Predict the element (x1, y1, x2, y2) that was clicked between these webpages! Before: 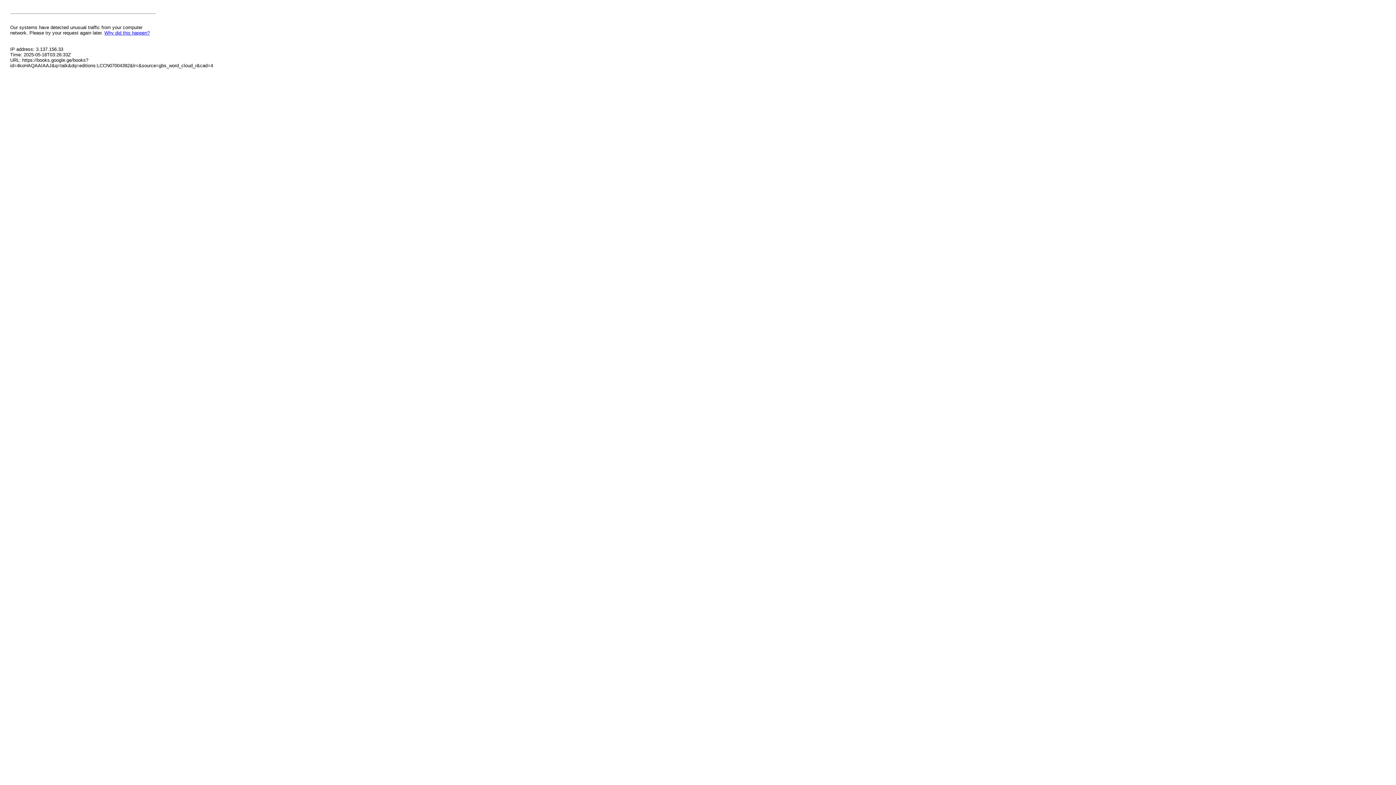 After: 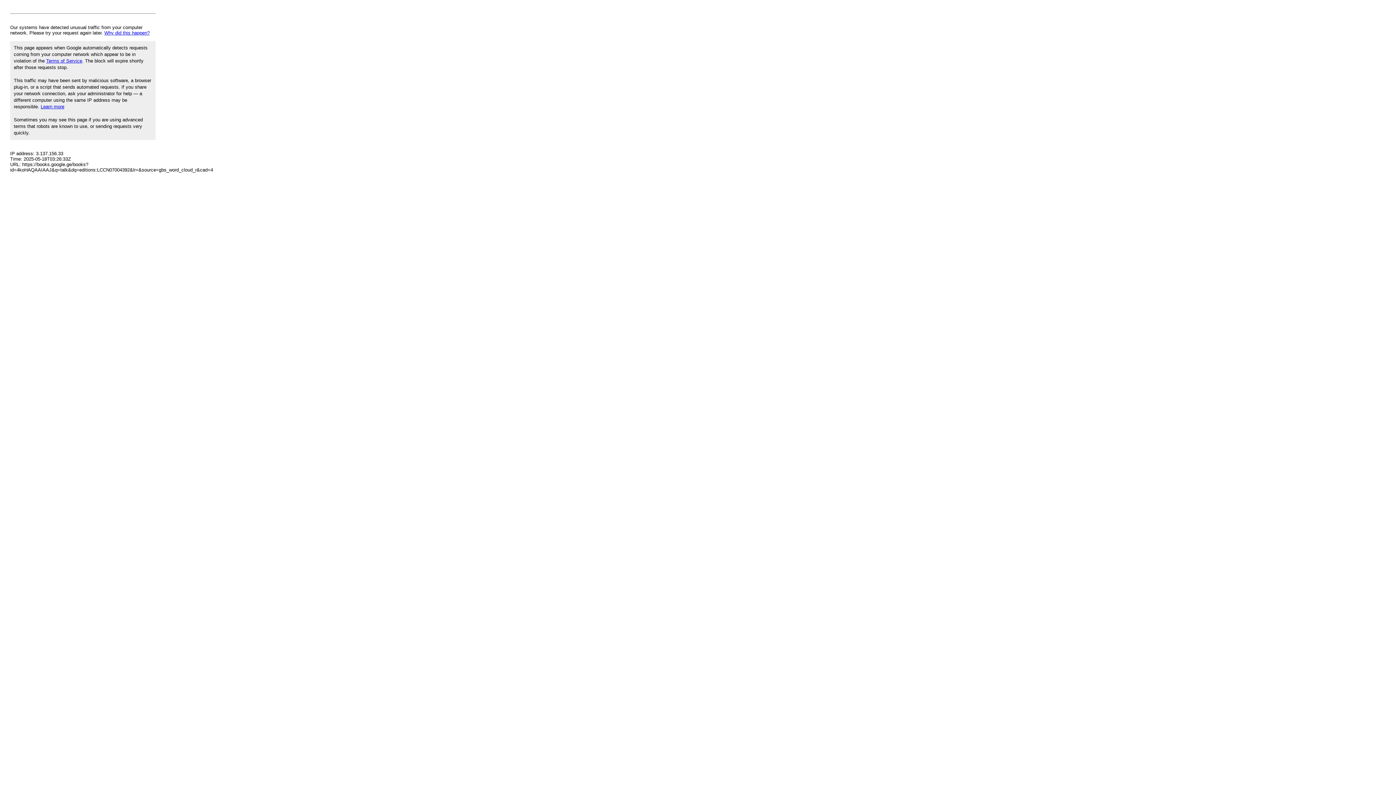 Action: bbox: (104, 30, 149, 35) label: Why did this happen?